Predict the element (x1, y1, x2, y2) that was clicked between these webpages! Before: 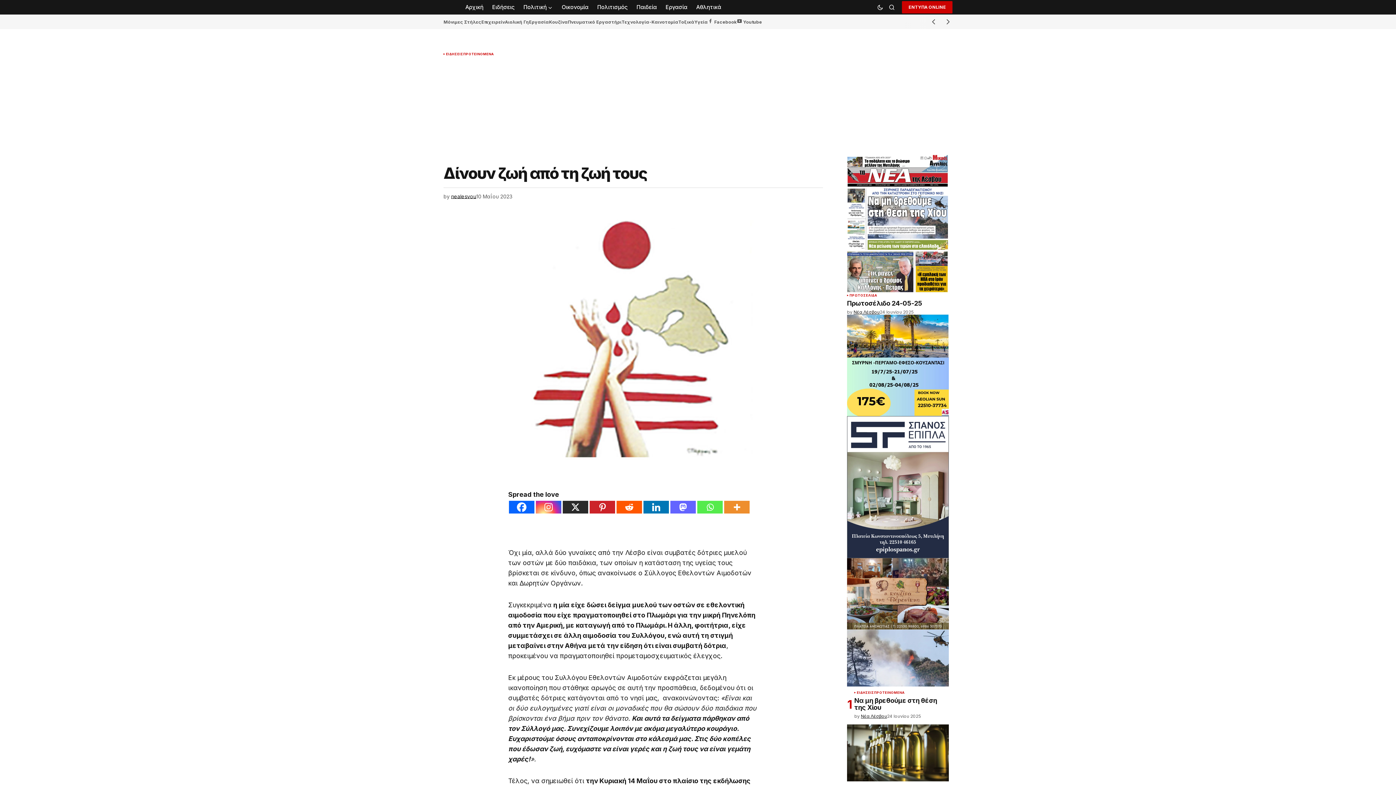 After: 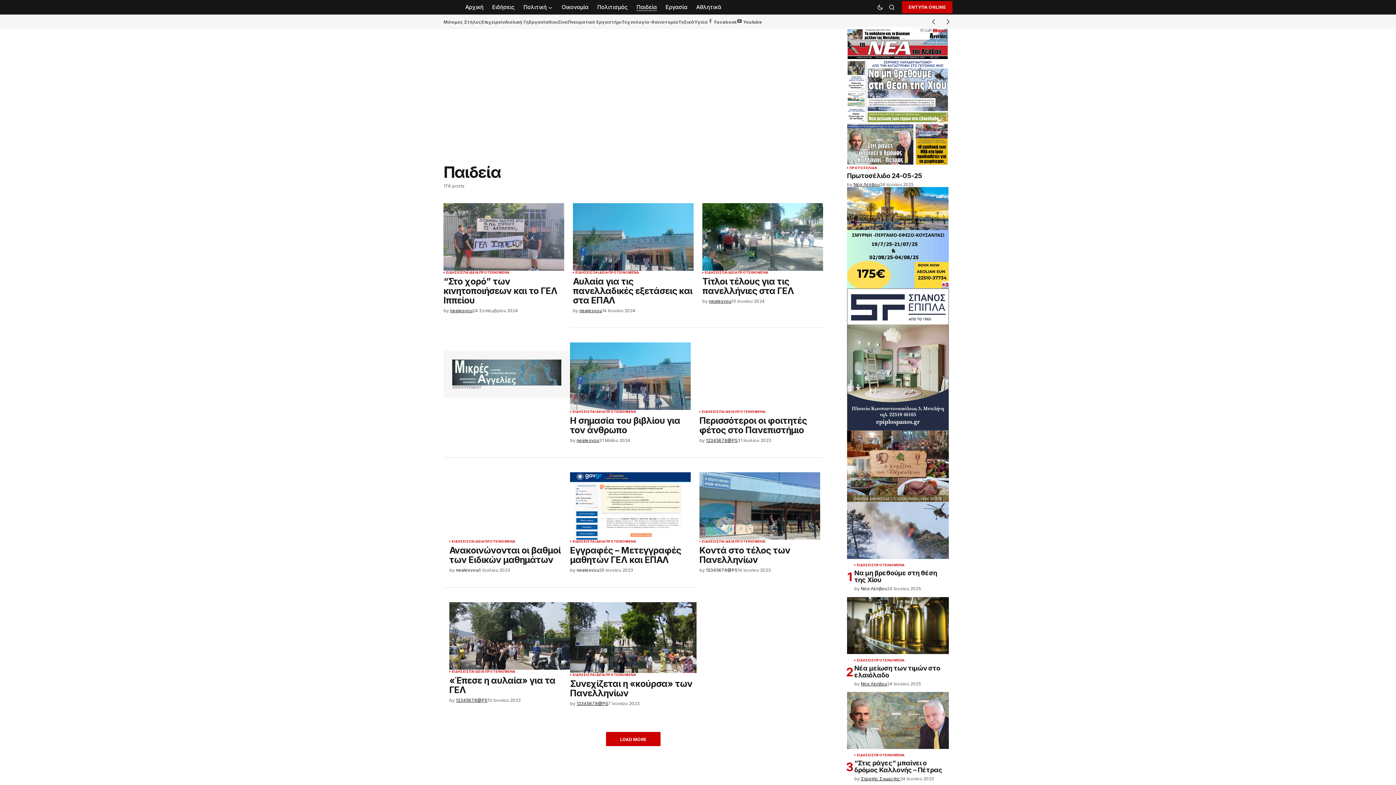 Action: bbox: (632, 0, 661, 14) label: Παιδεία